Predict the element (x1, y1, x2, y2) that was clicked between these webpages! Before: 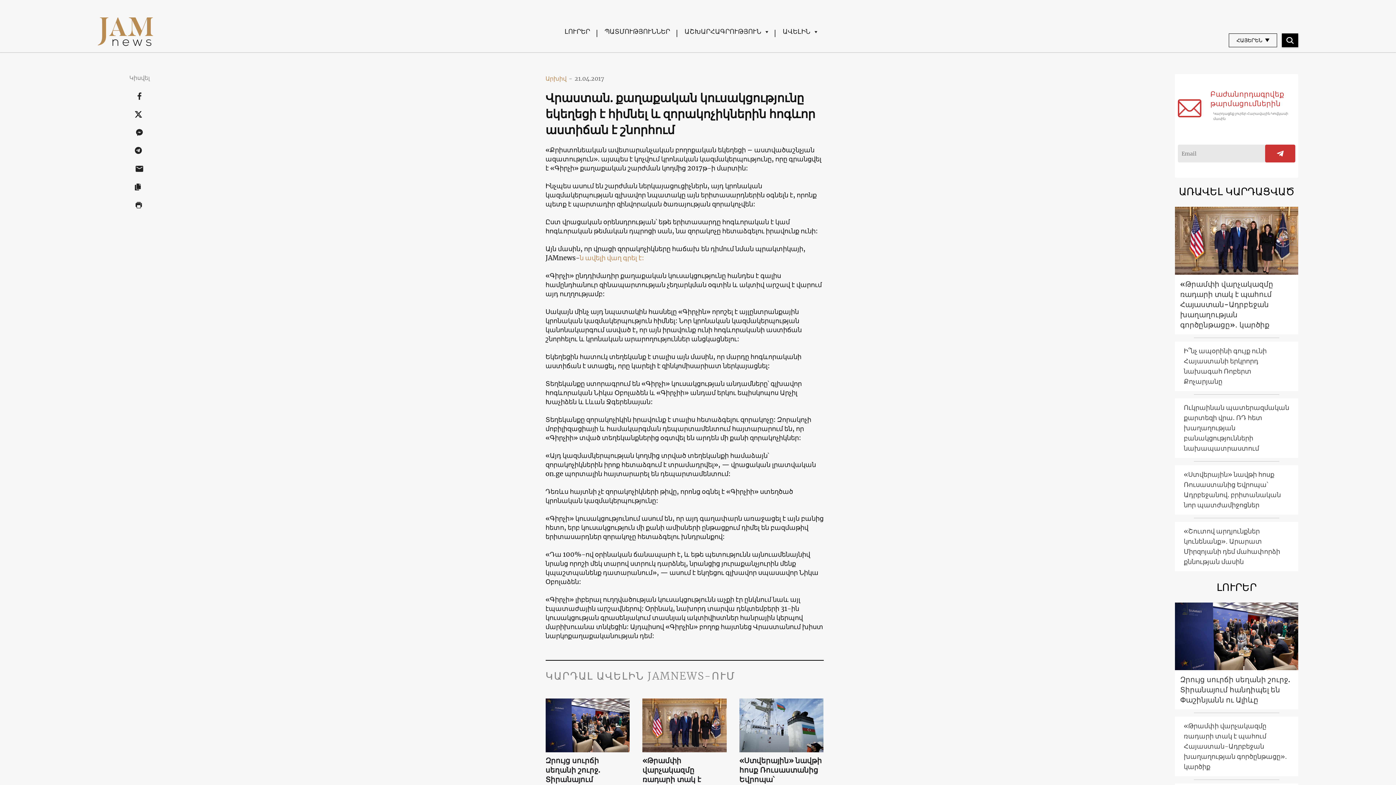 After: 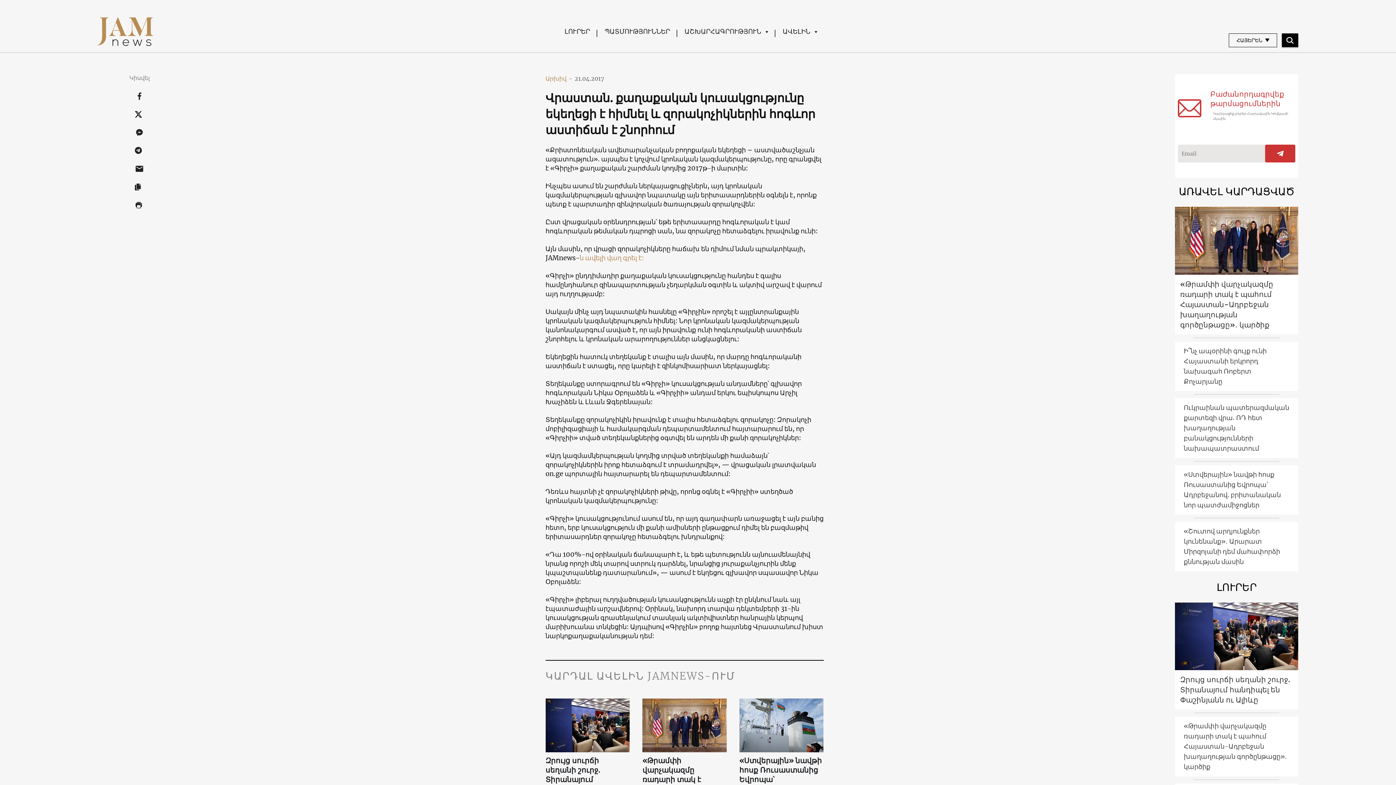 Action: bbox: (135, 104, 144, 122)